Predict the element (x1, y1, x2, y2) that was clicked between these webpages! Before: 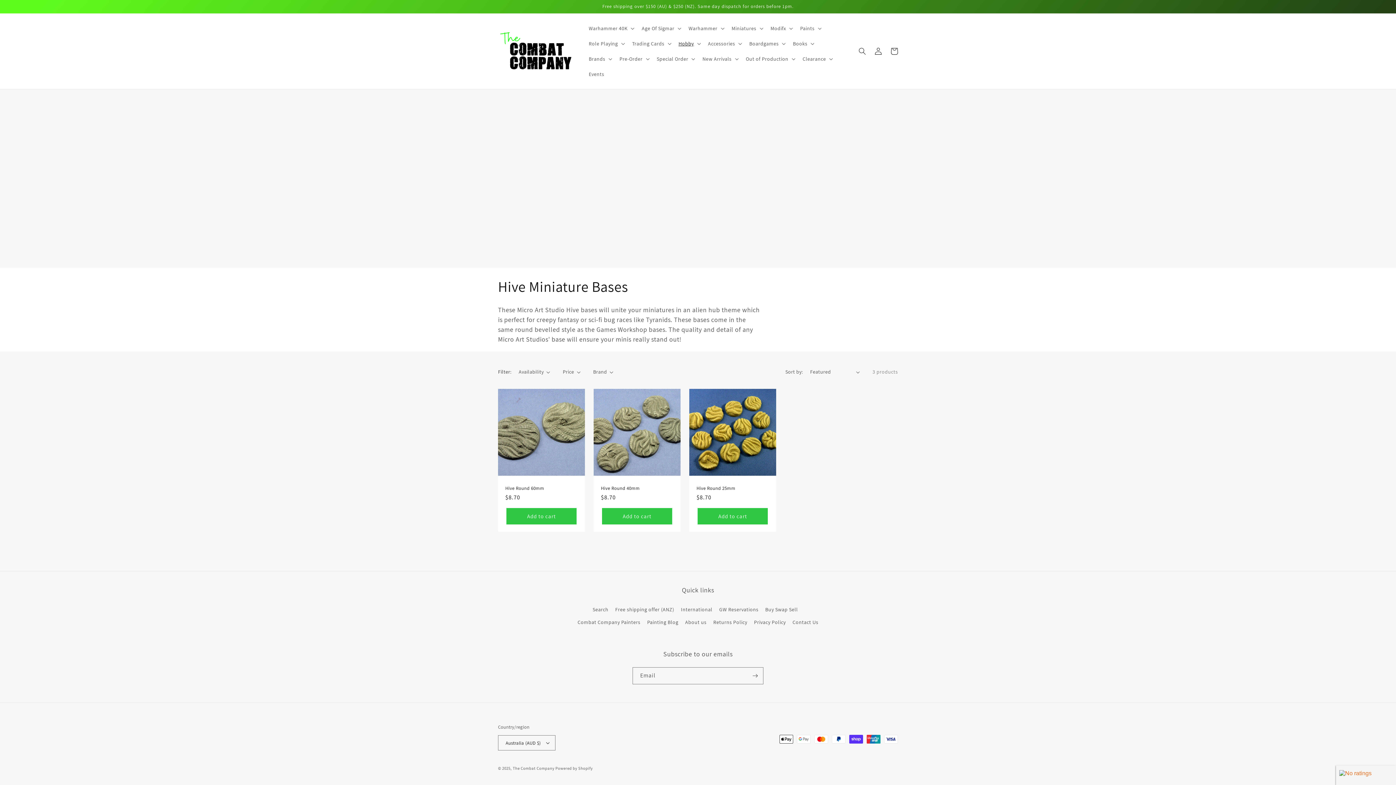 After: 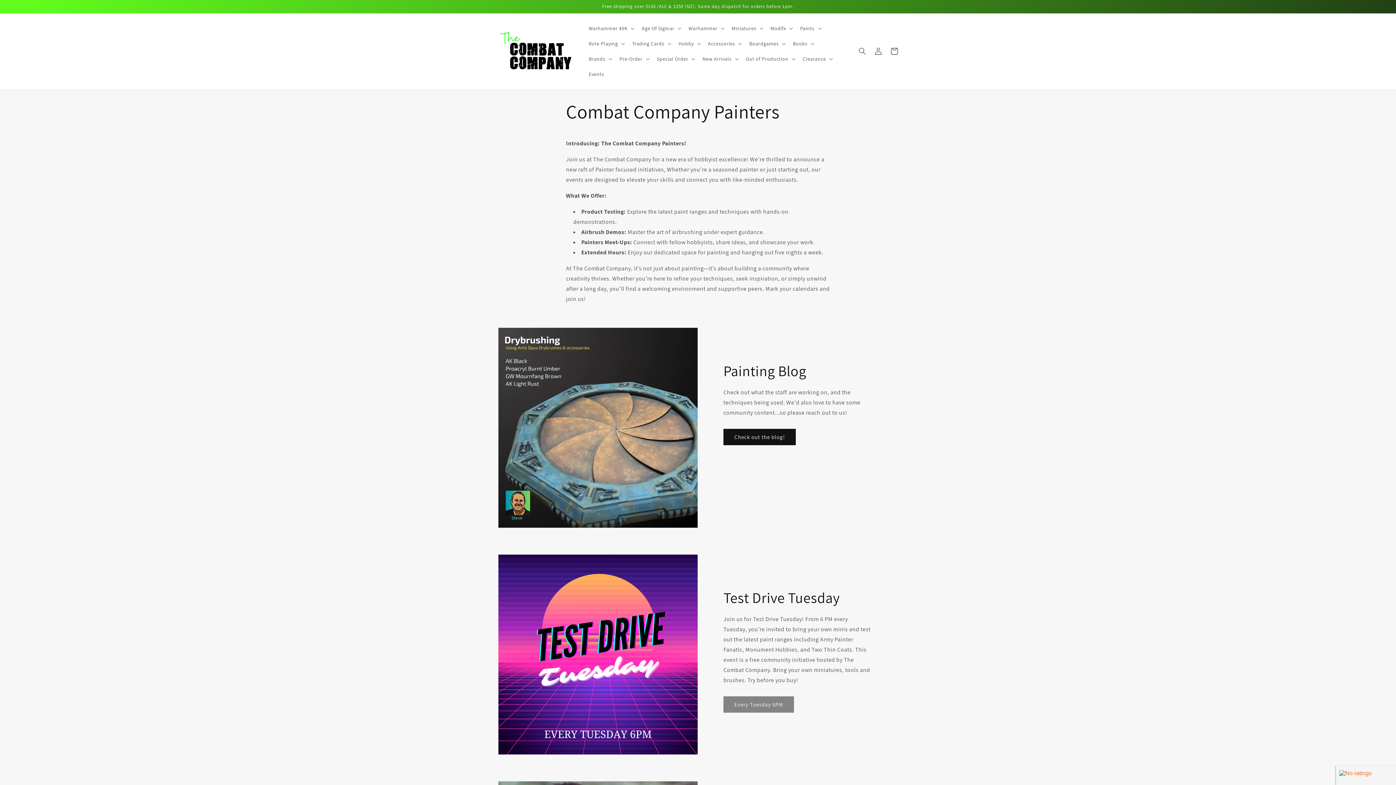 Action: label: Combat Company Painters bbox: (577, 616, 640, 629)